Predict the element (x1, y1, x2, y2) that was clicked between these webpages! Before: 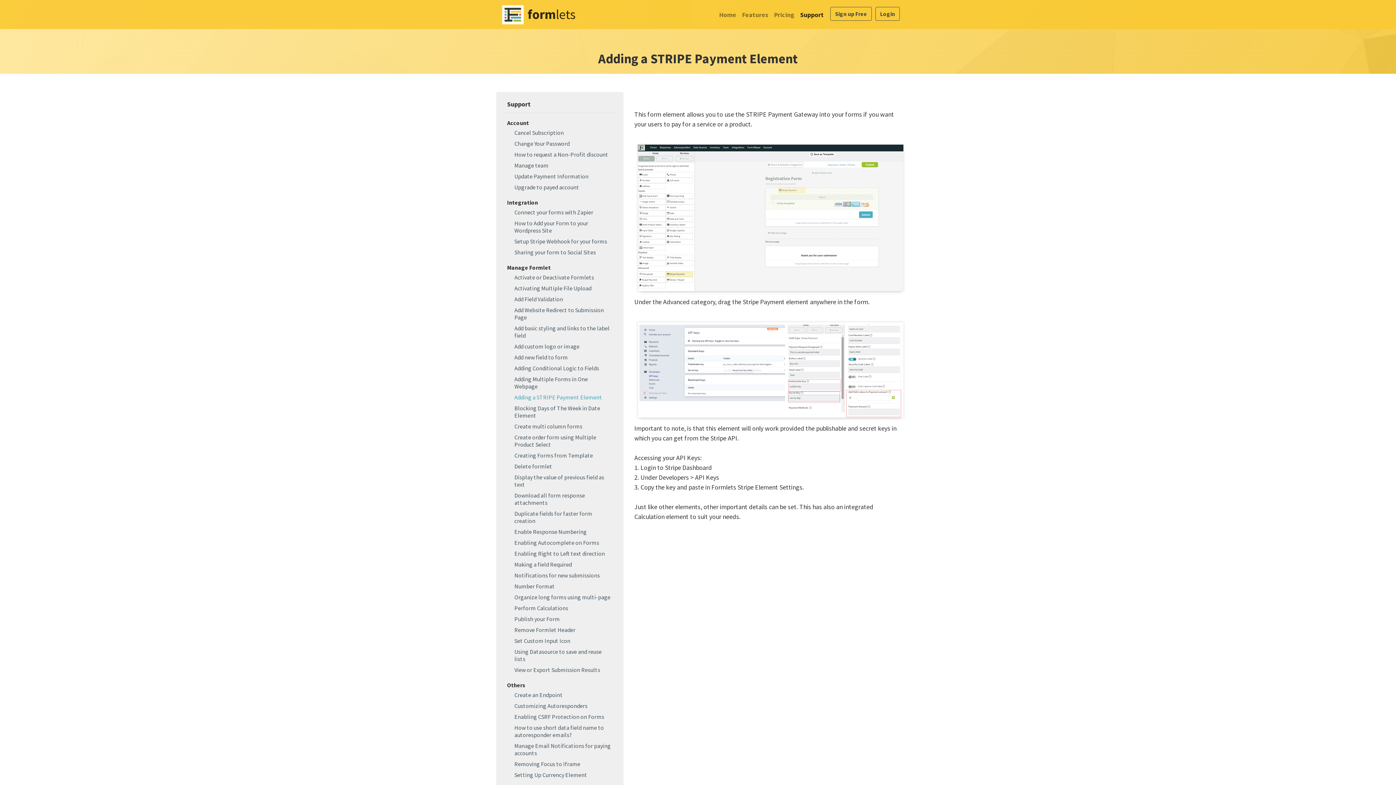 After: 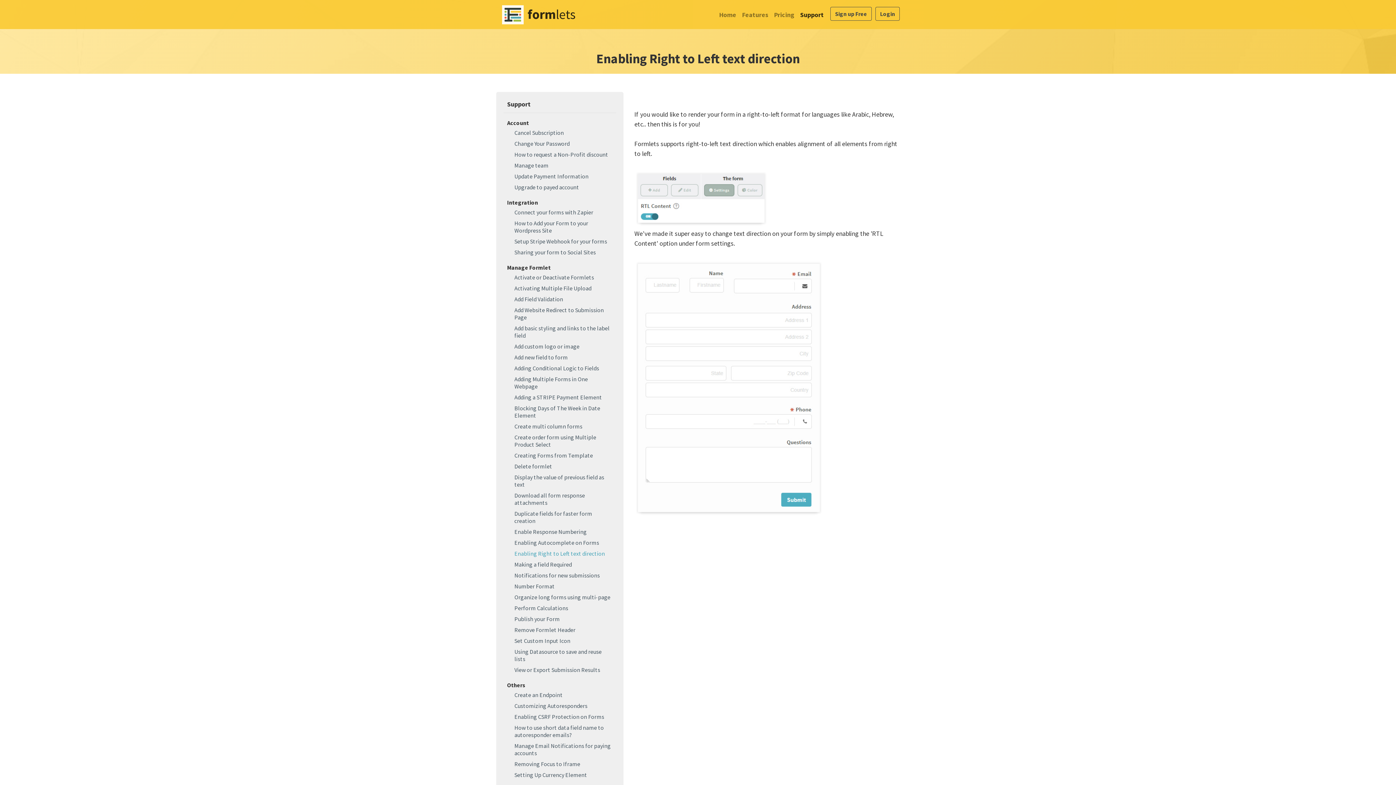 Action: label: Enabling Right to Left text direction bbox: (514, 550, 605, 557)